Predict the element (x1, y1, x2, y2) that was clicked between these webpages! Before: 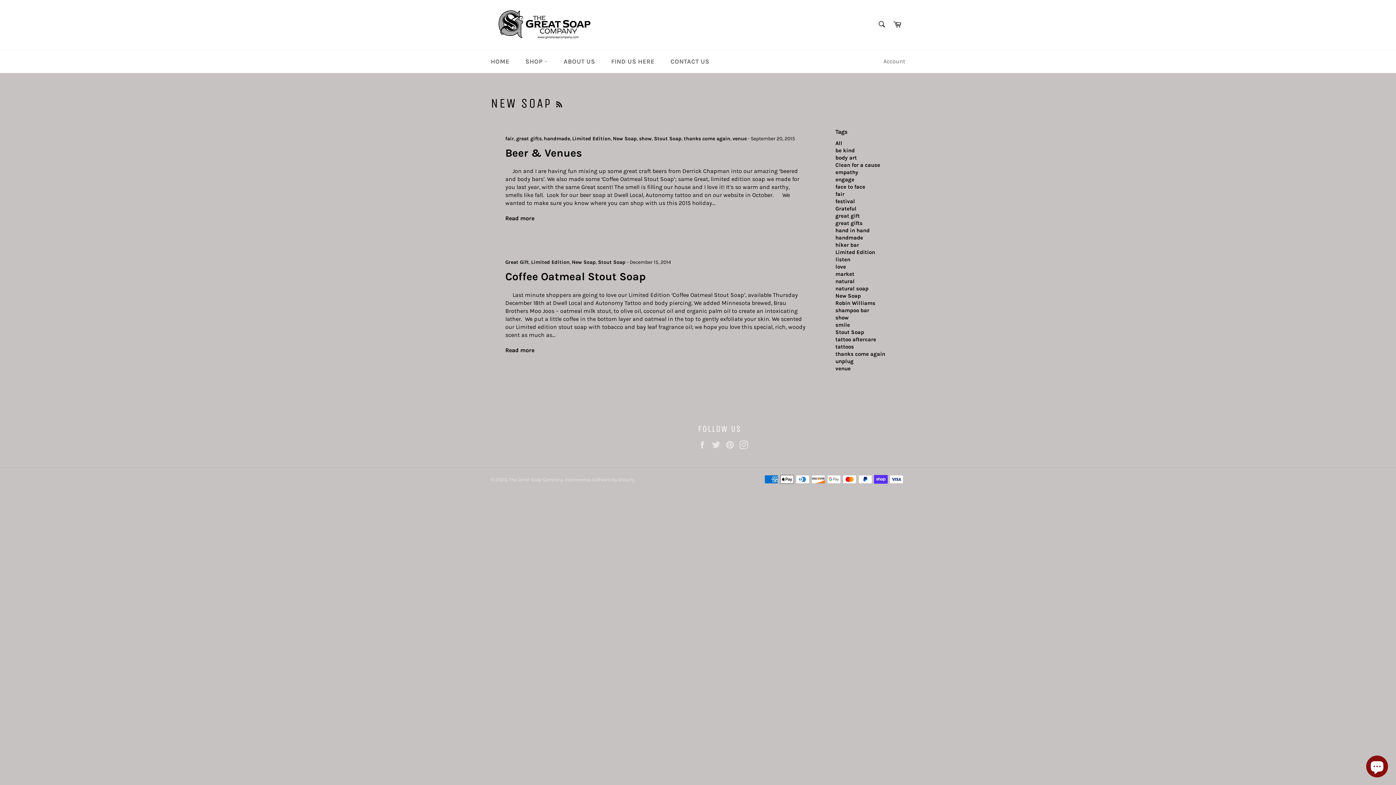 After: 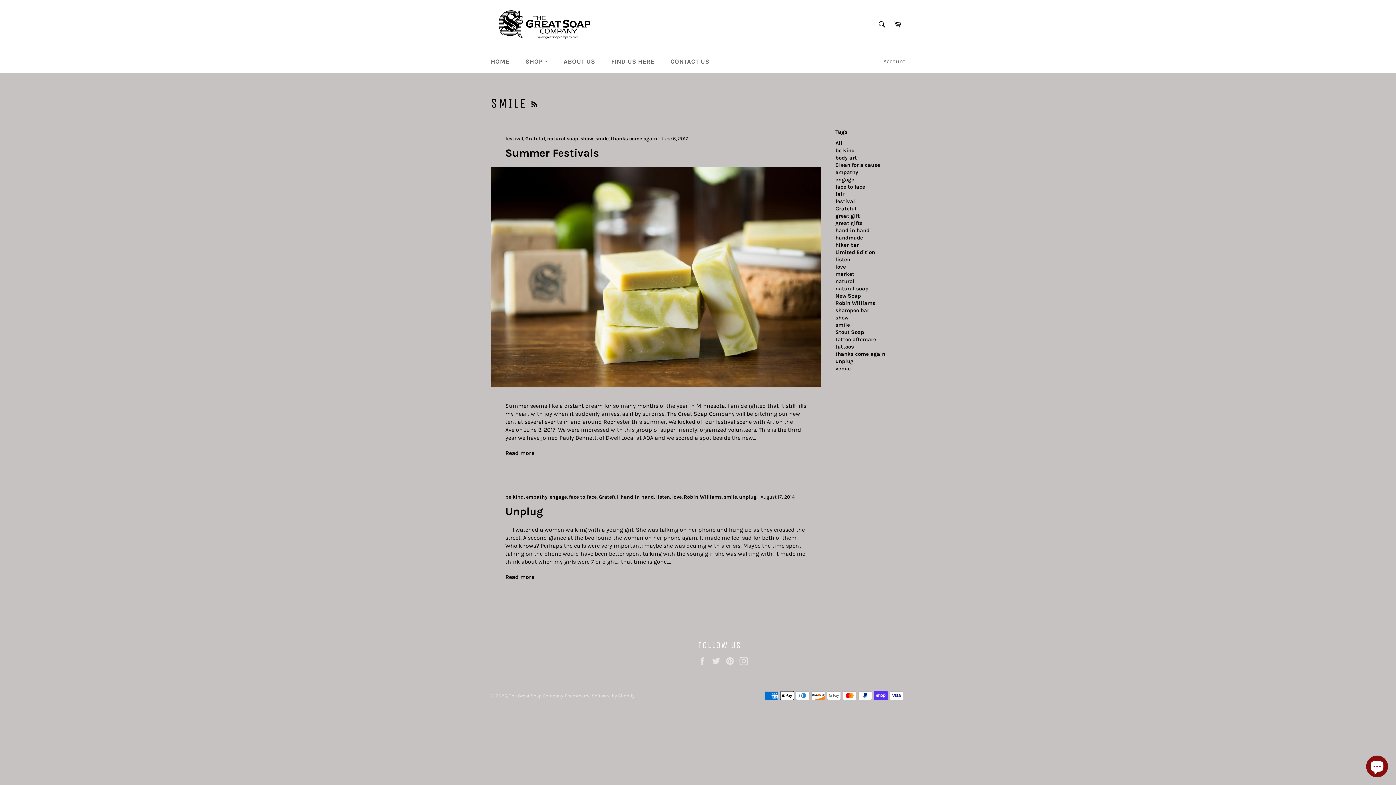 Action: label: smile bbox: (835, 321, 850, 328)